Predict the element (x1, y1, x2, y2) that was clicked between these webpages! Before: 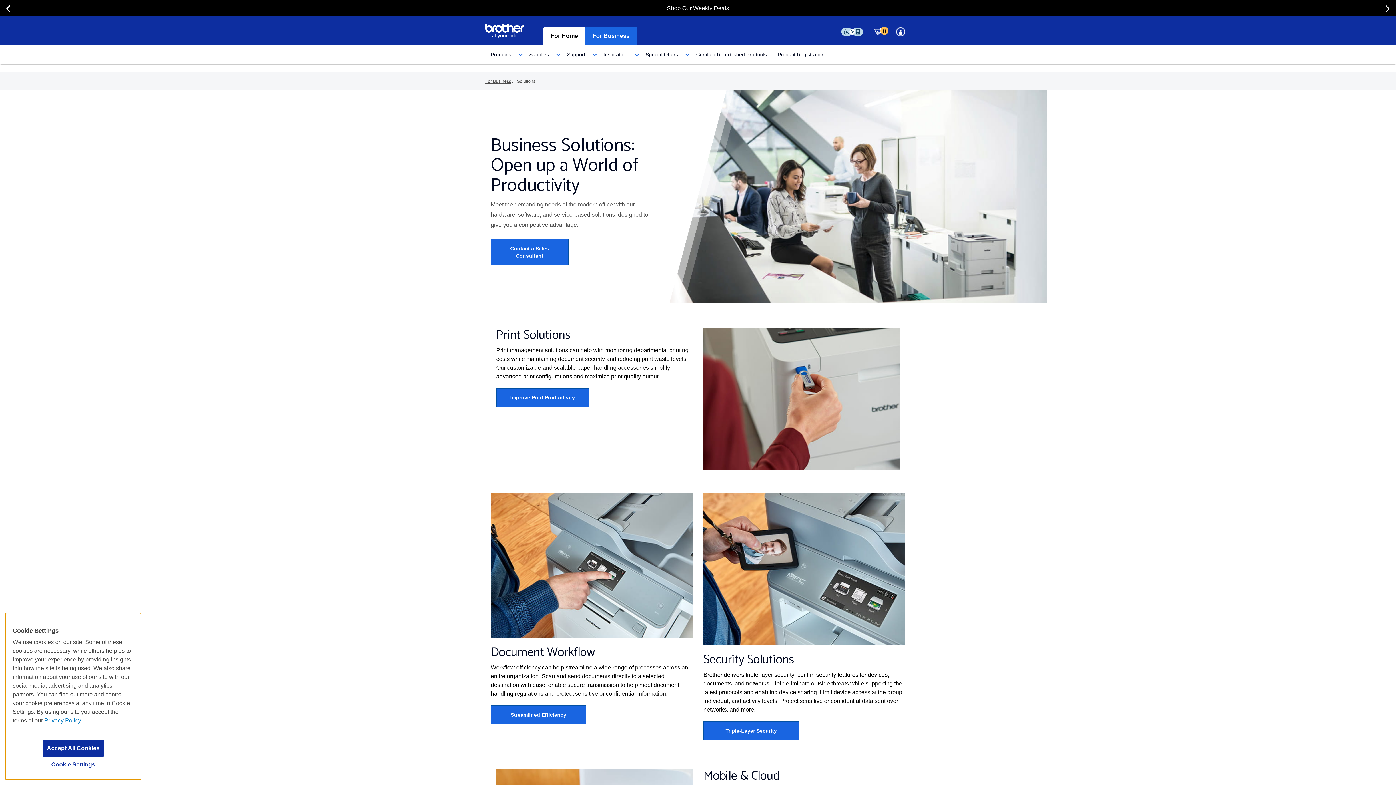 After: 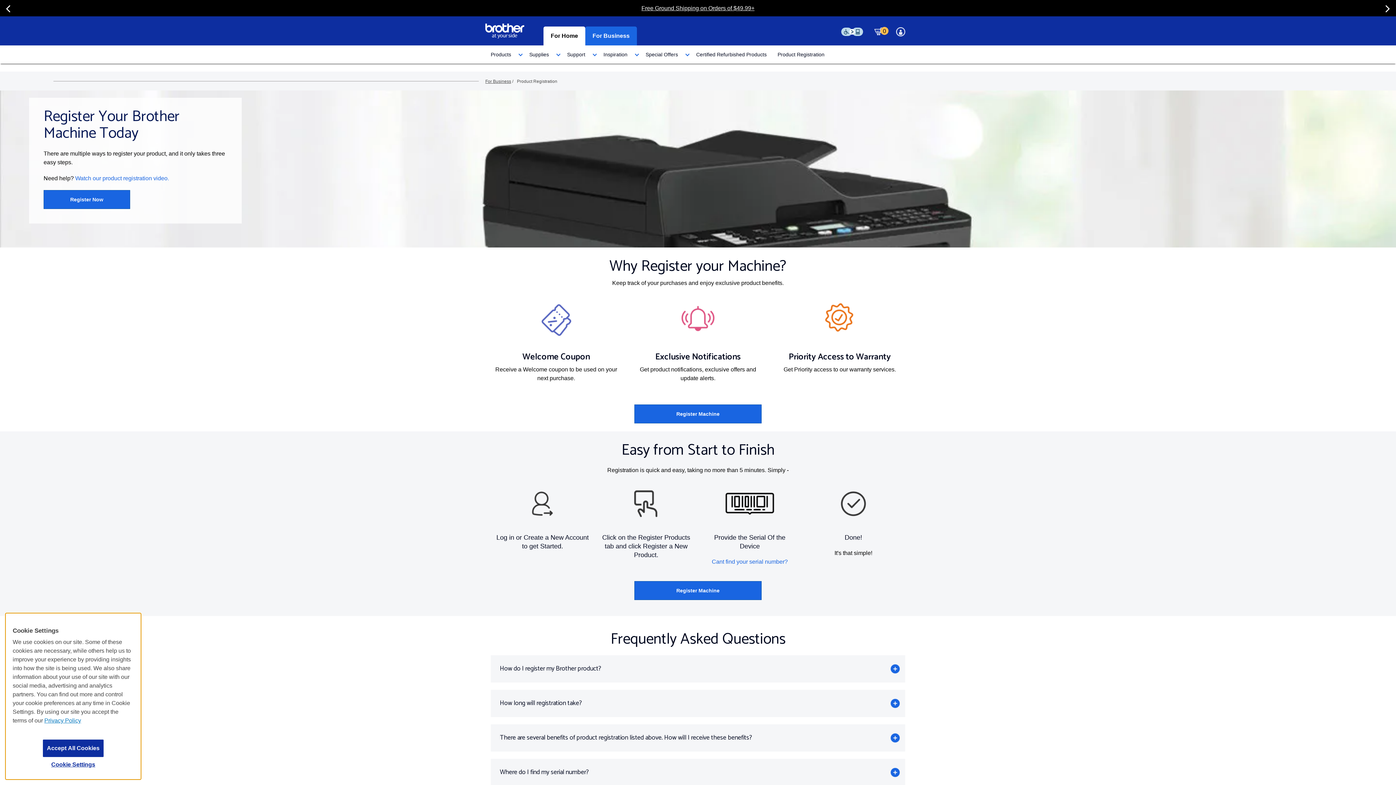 Action: bbox: (772, 45, 830, 63) label: Product Registration